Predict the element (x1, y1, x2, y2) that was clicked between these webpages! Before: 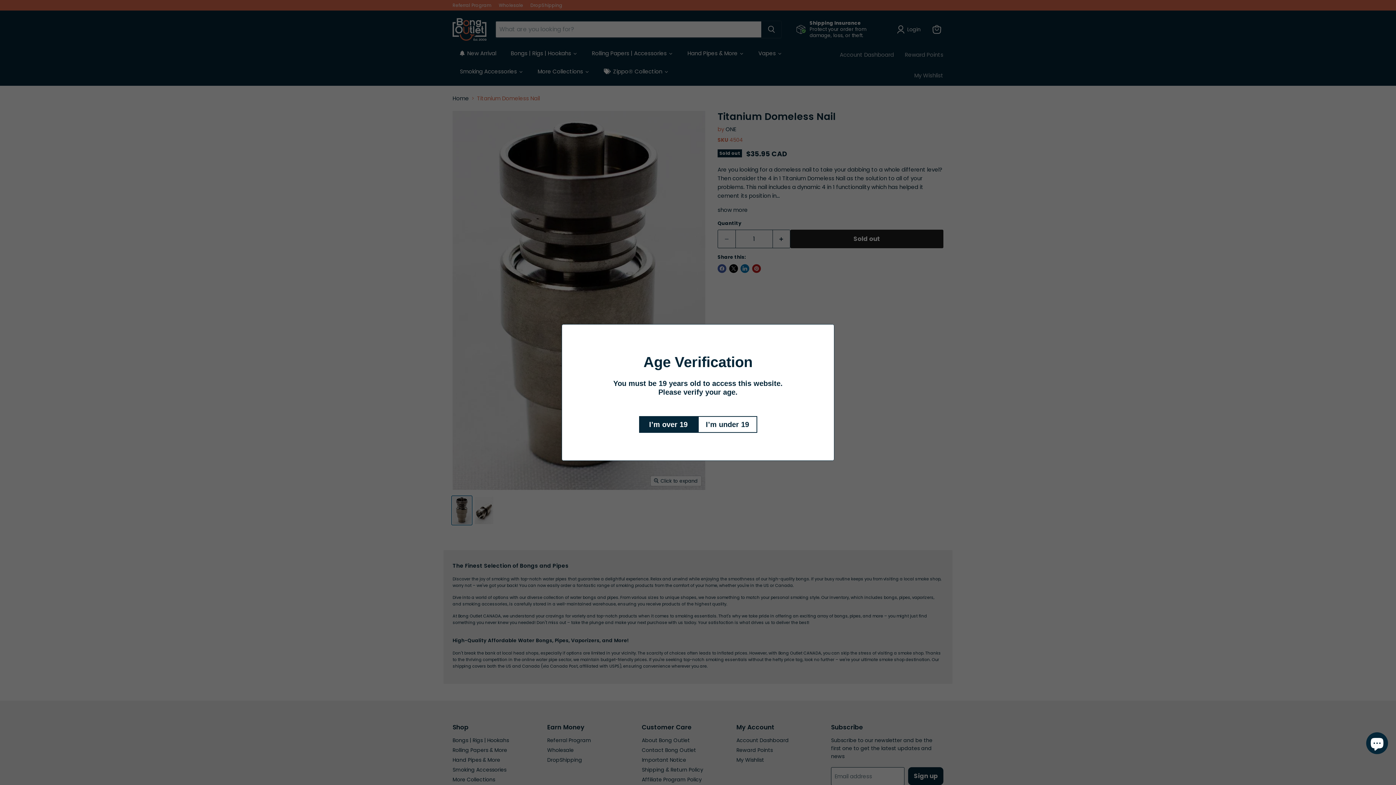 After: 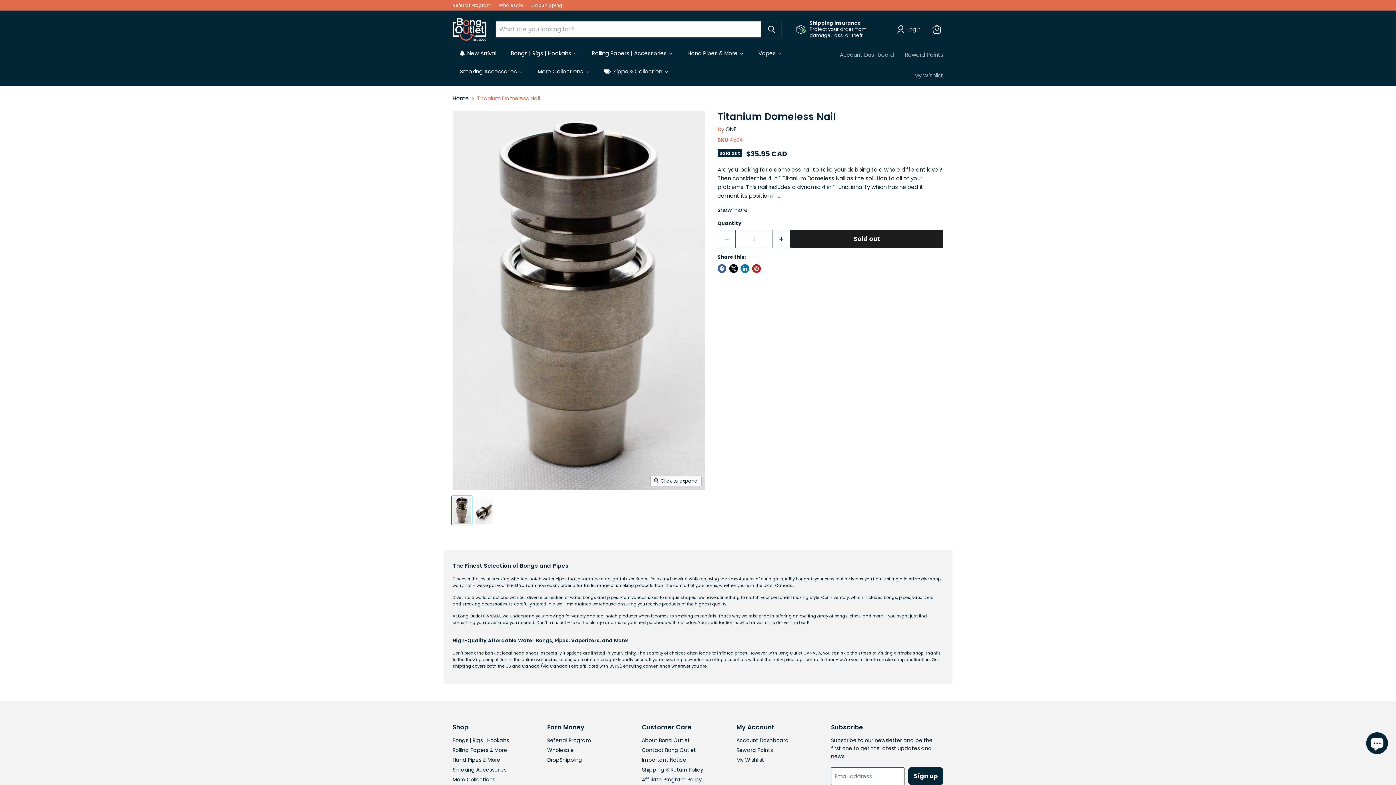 Action: bbox: (639, 416, 698, 433) label: I’m over 19